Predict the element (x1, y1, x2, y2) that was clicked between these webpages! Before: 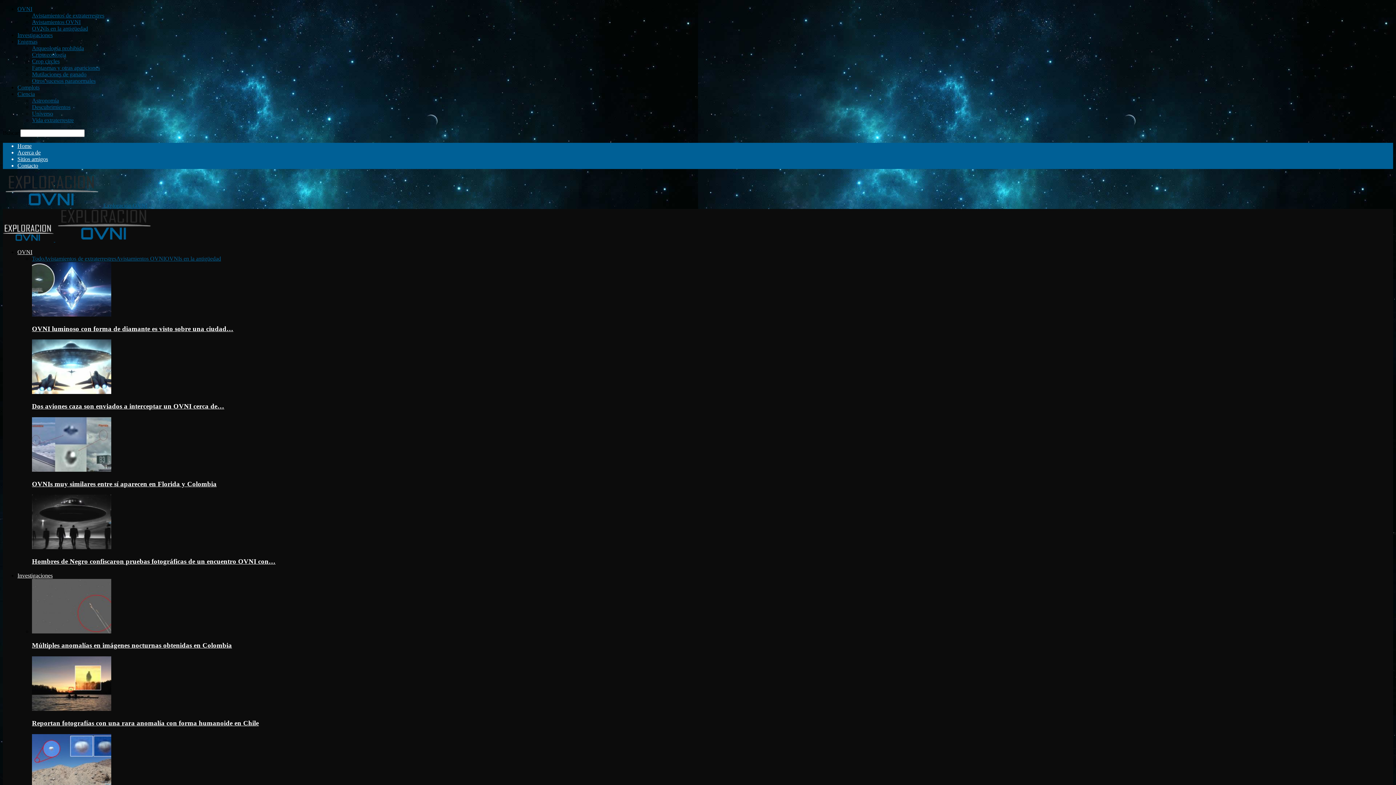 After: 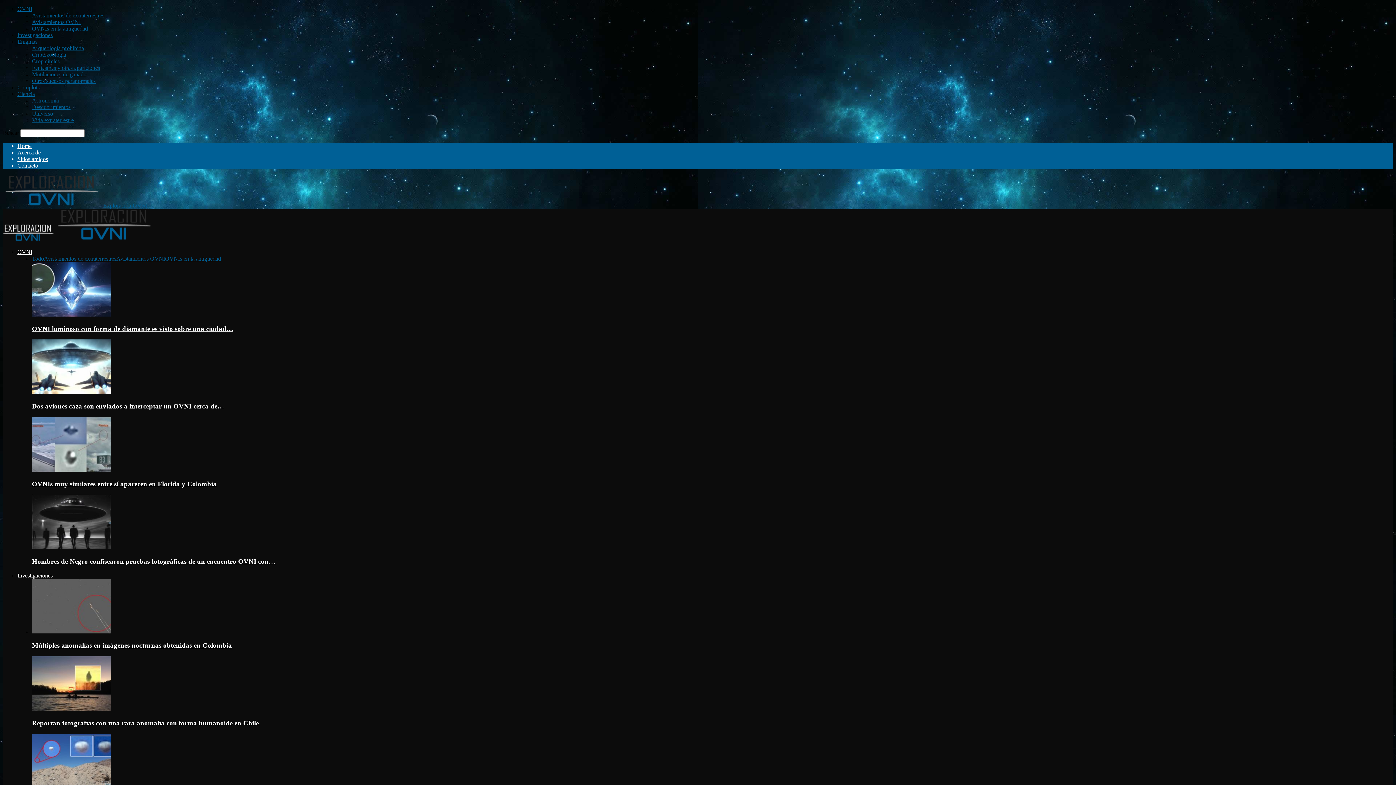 Action: bbox: (44, 255, 116, 261) label: Avistamientos de extraterrestres